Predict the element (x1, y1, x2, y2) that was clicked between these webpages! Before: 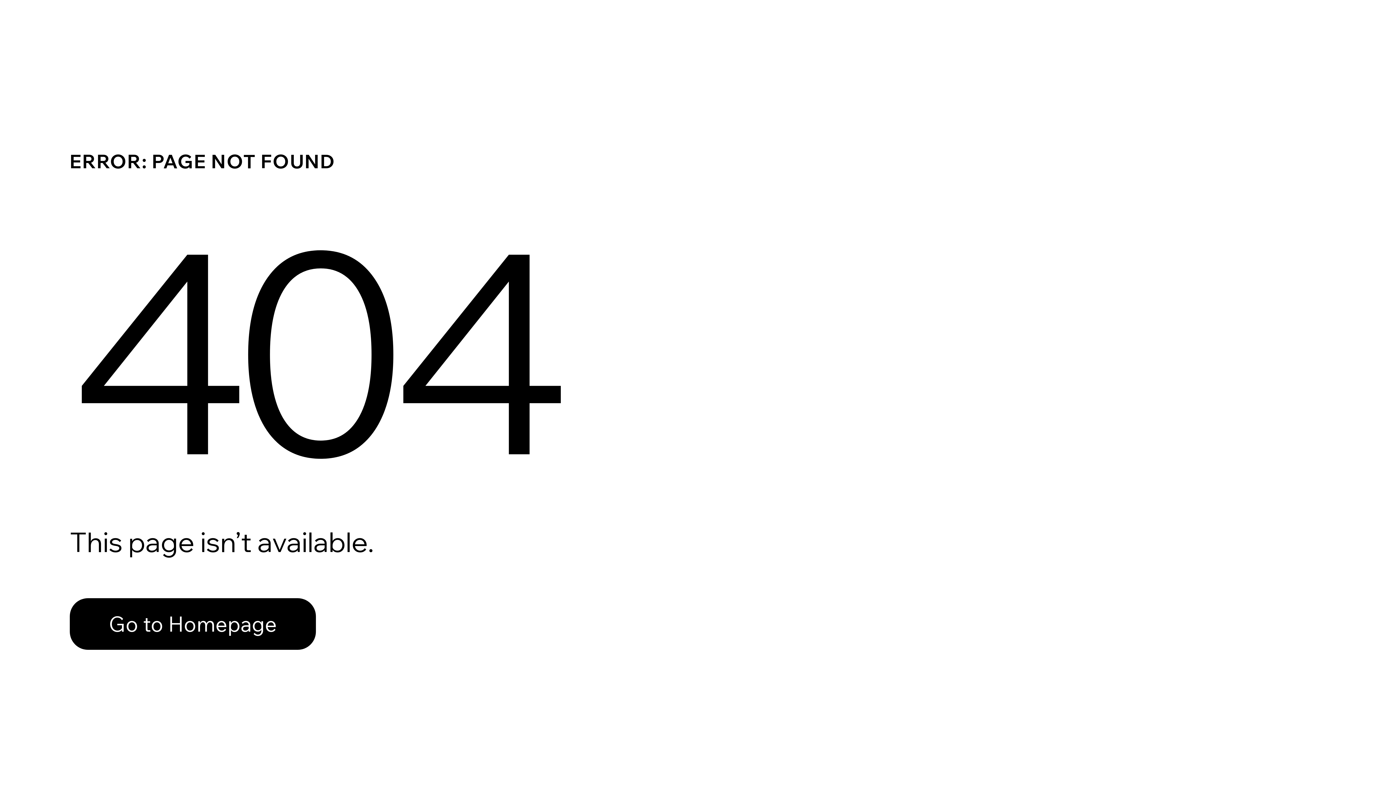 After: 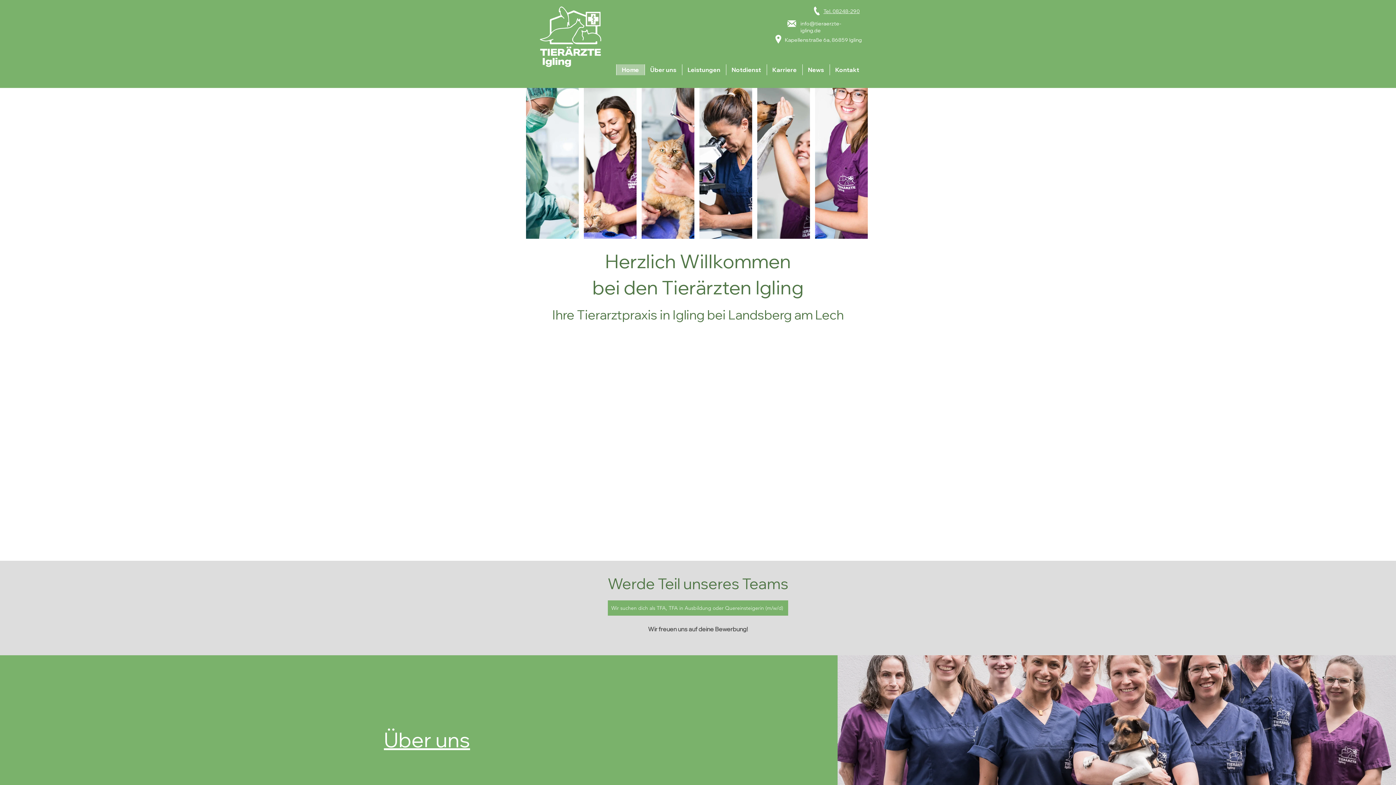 Action: label: Go to Homepage bbox: (69, 582, 768, 659)